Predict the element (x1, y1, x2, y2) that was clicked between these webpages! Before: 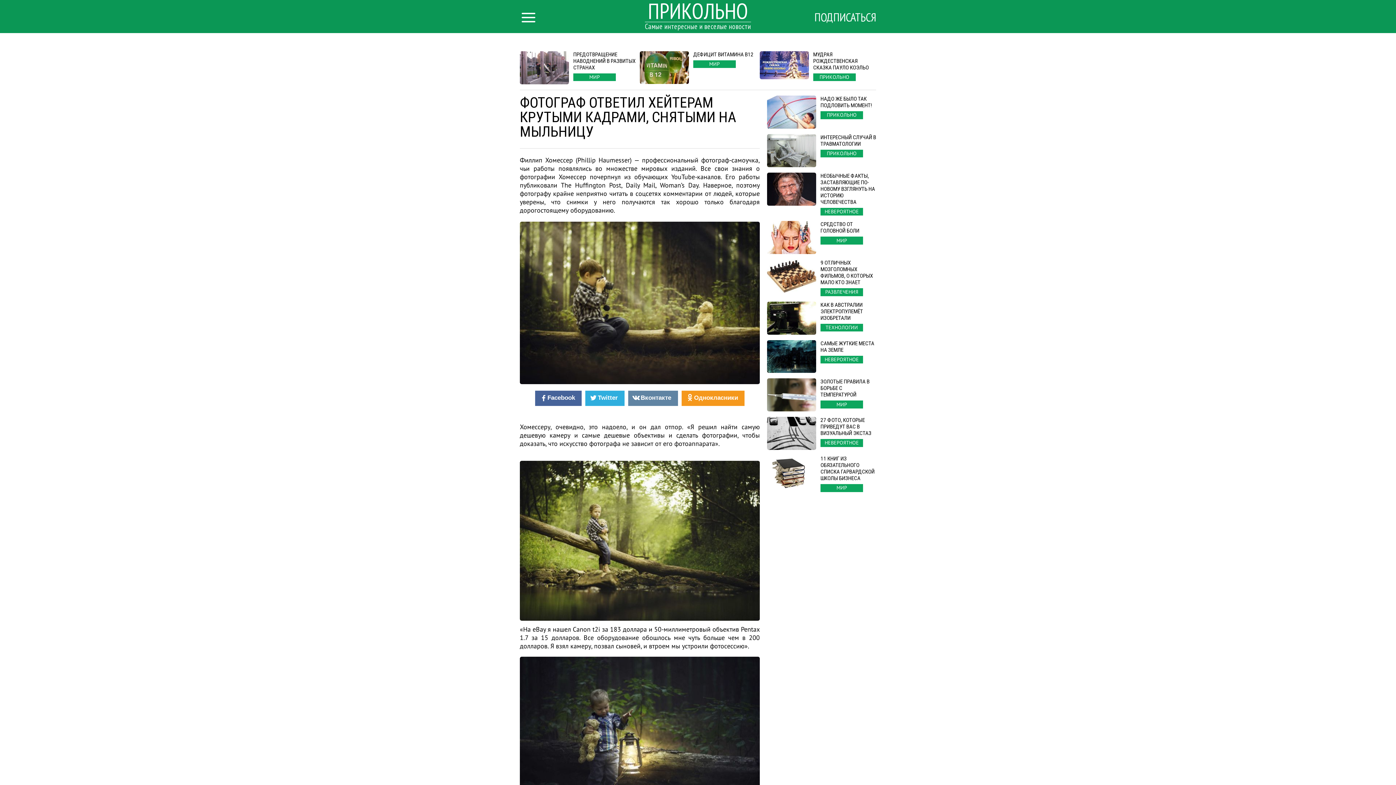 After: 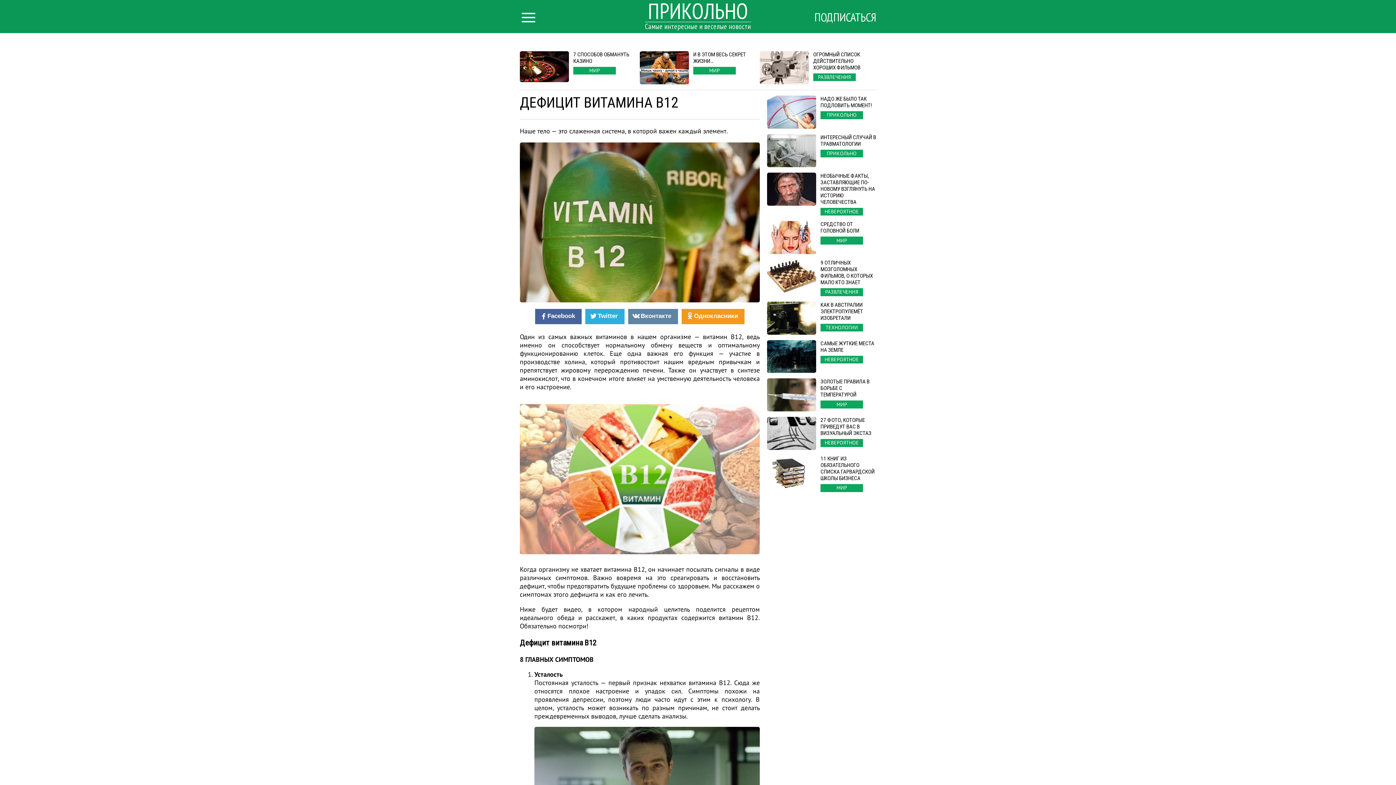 Action: label: ДЕФИЦИТ ВИТАМИНА В12
МИР bbox: (639, 51, 756, 83)